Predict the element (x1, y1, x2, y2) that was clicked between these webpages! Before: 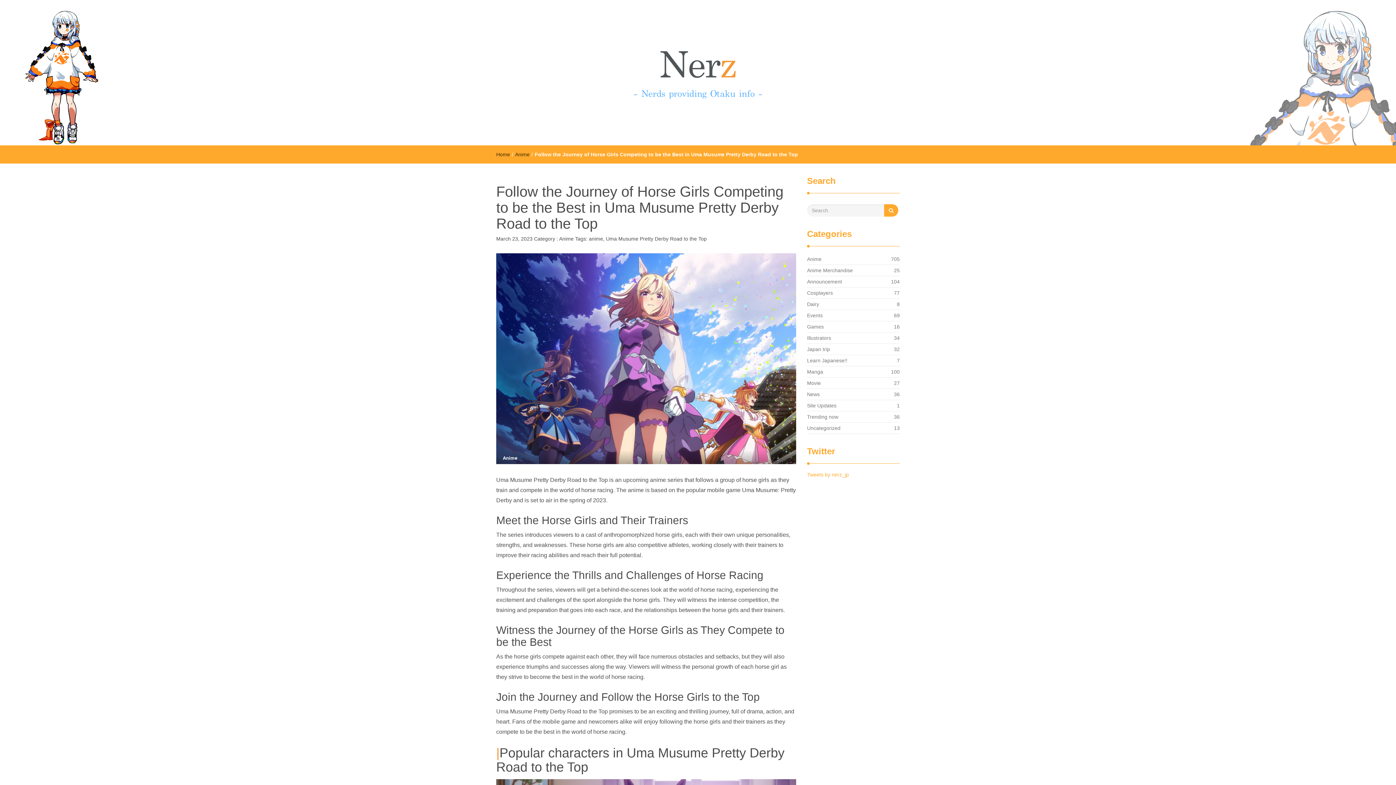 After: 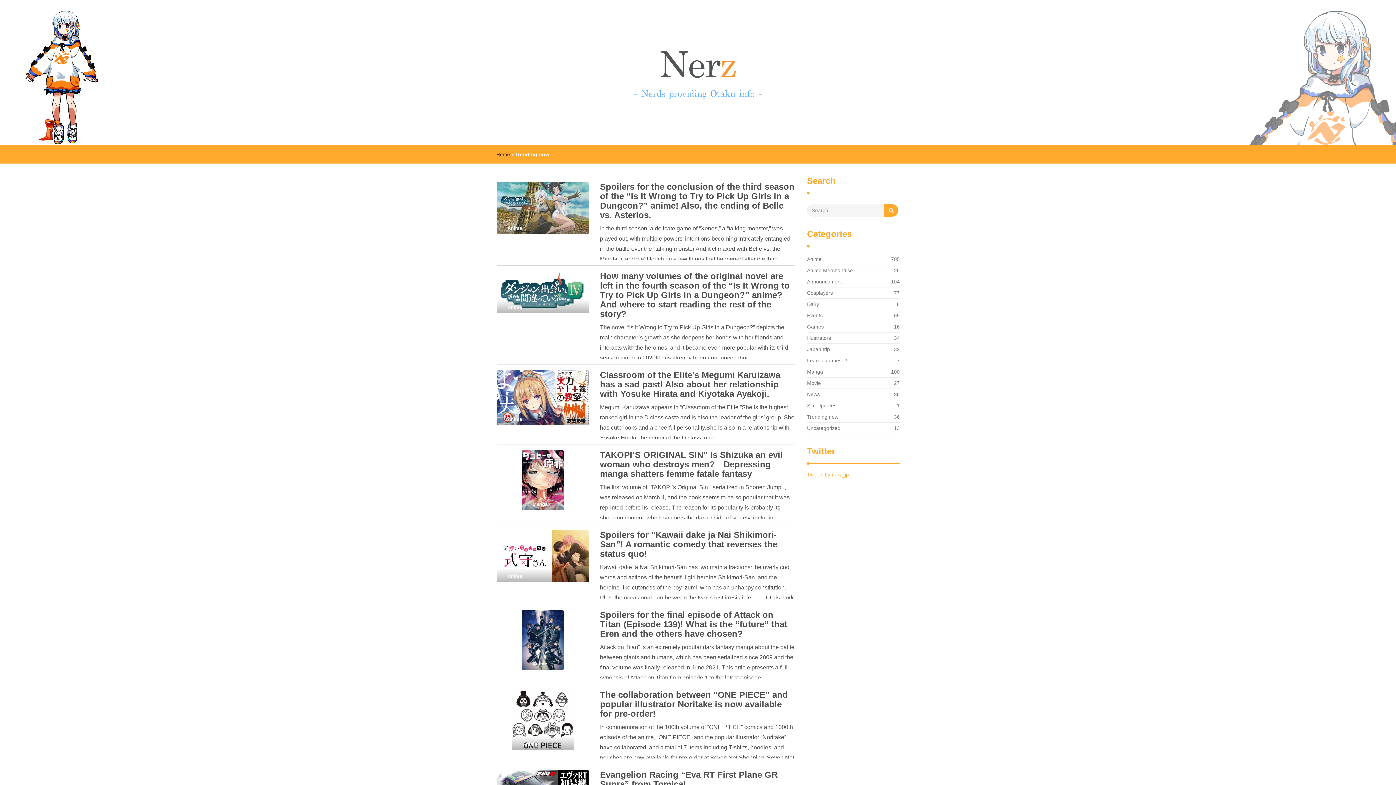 Action: bbox: (807, 410, 838, 423) label: Trending now
36